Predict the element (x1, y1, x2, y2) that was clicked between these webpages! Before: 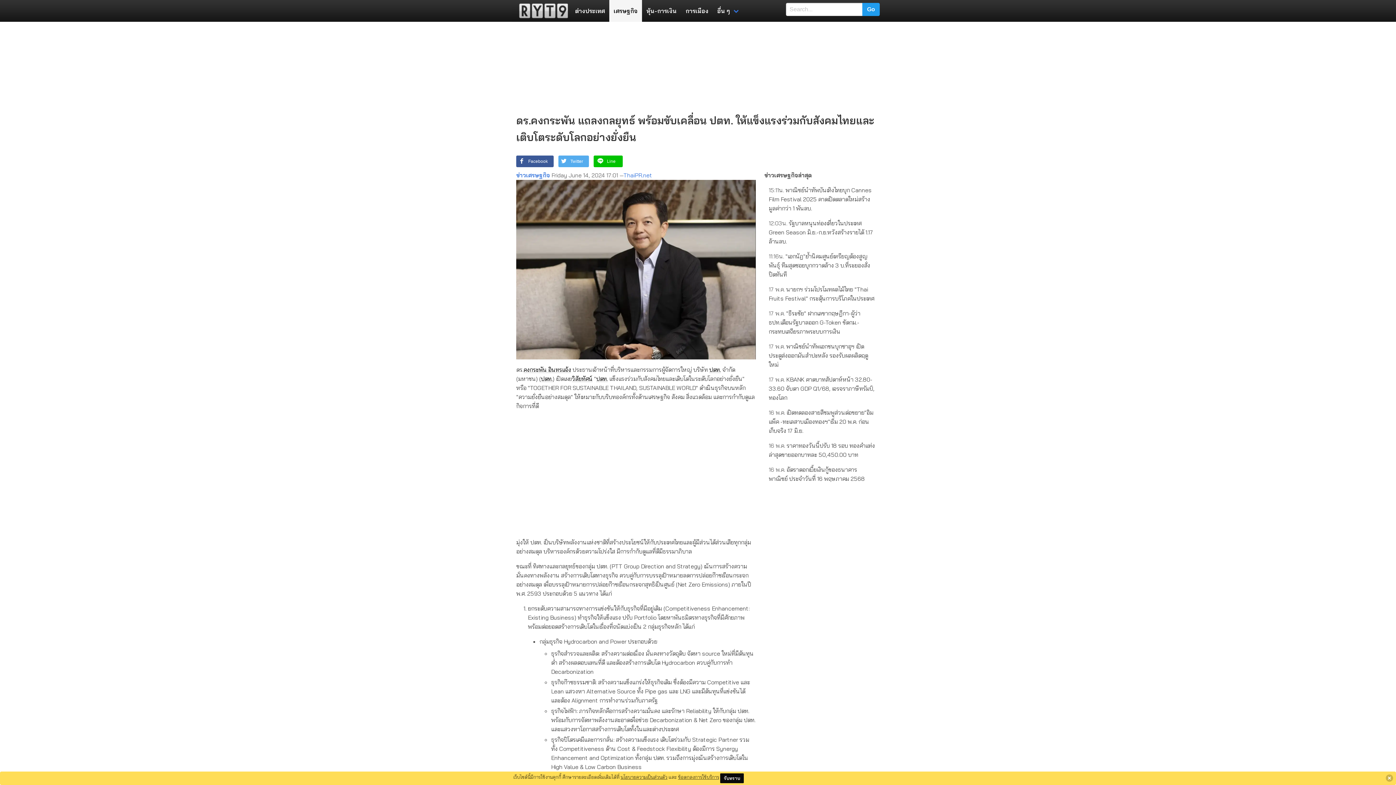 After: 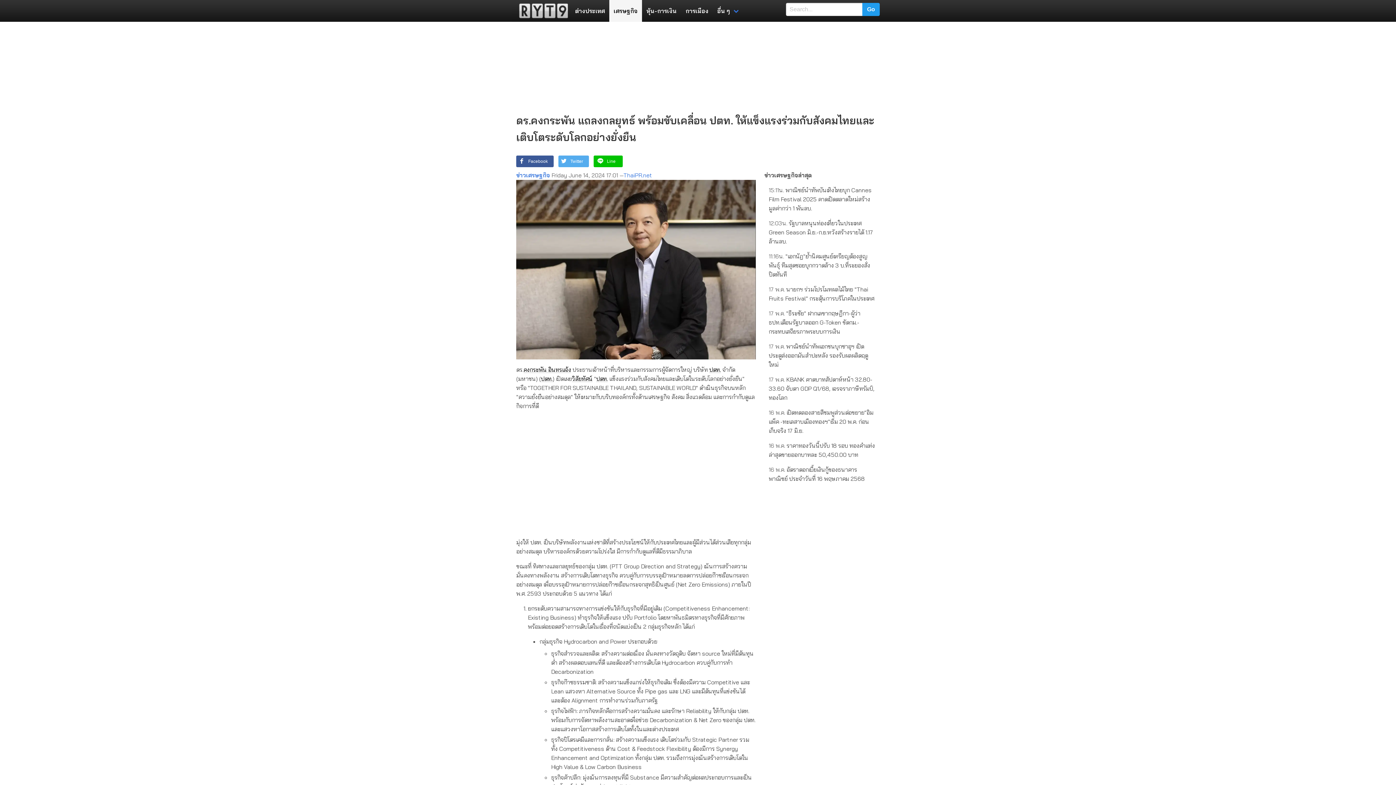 Action: label: รับทราบ bbox: (720, 773, 744, 783)